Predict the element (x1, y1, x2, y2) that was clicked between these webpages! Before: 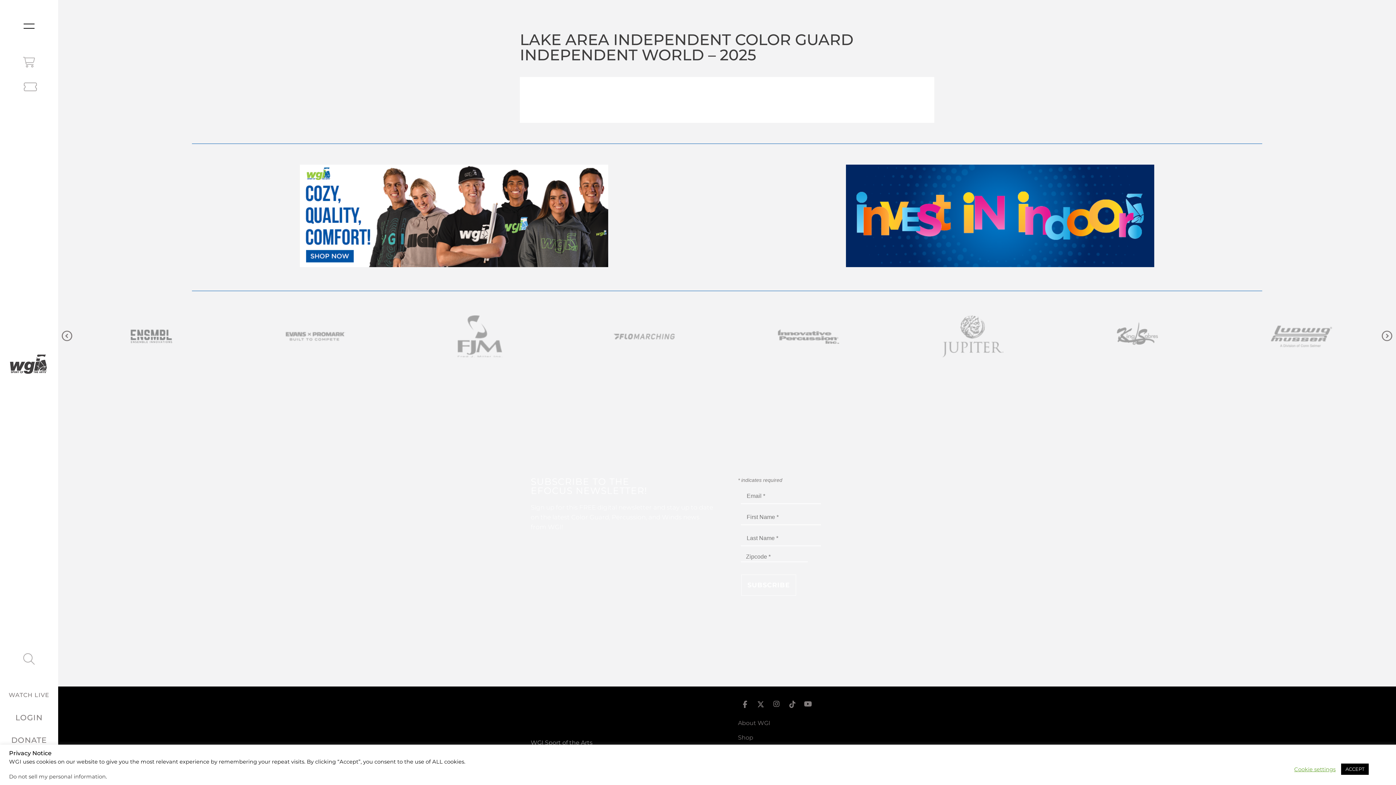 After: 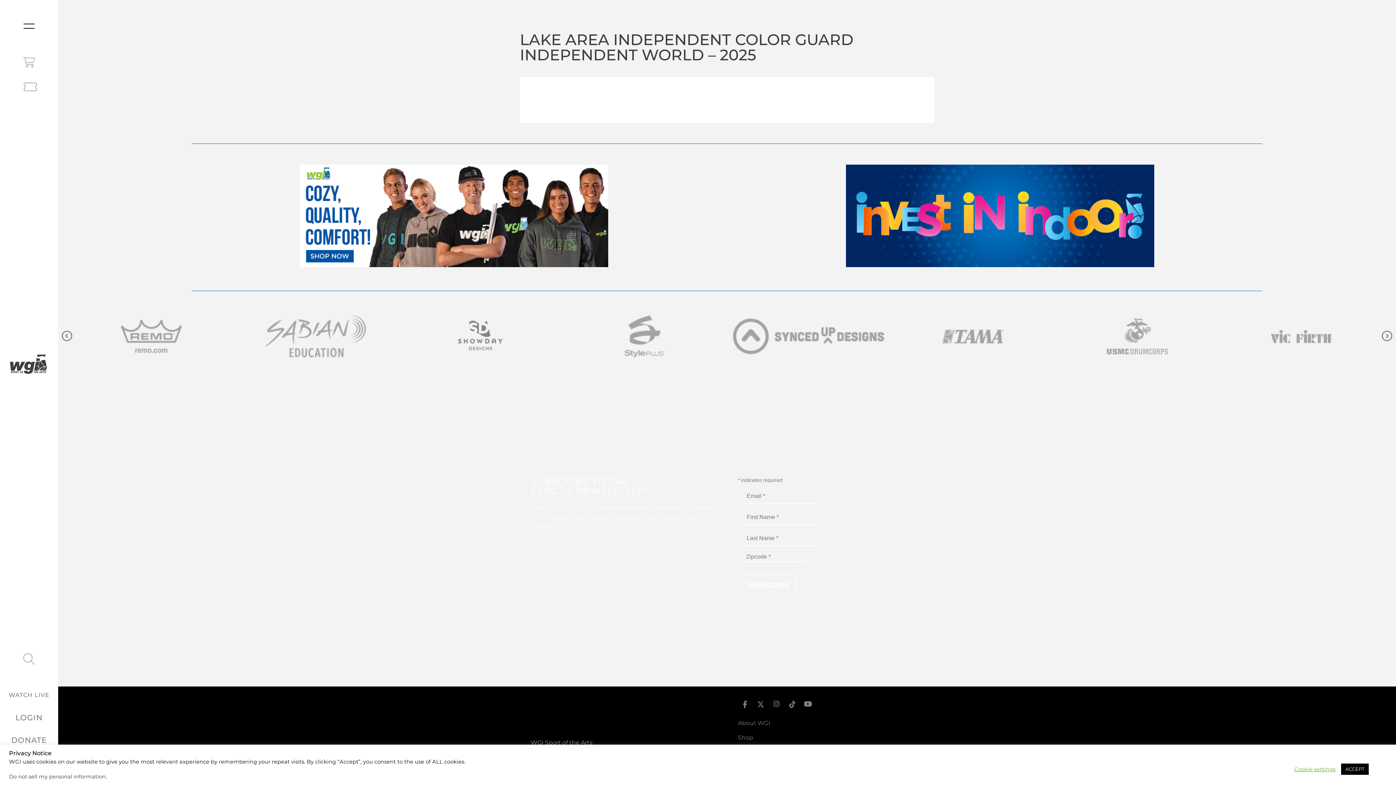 Action: label: Youtube bbox: (801, 697, 815, 711)